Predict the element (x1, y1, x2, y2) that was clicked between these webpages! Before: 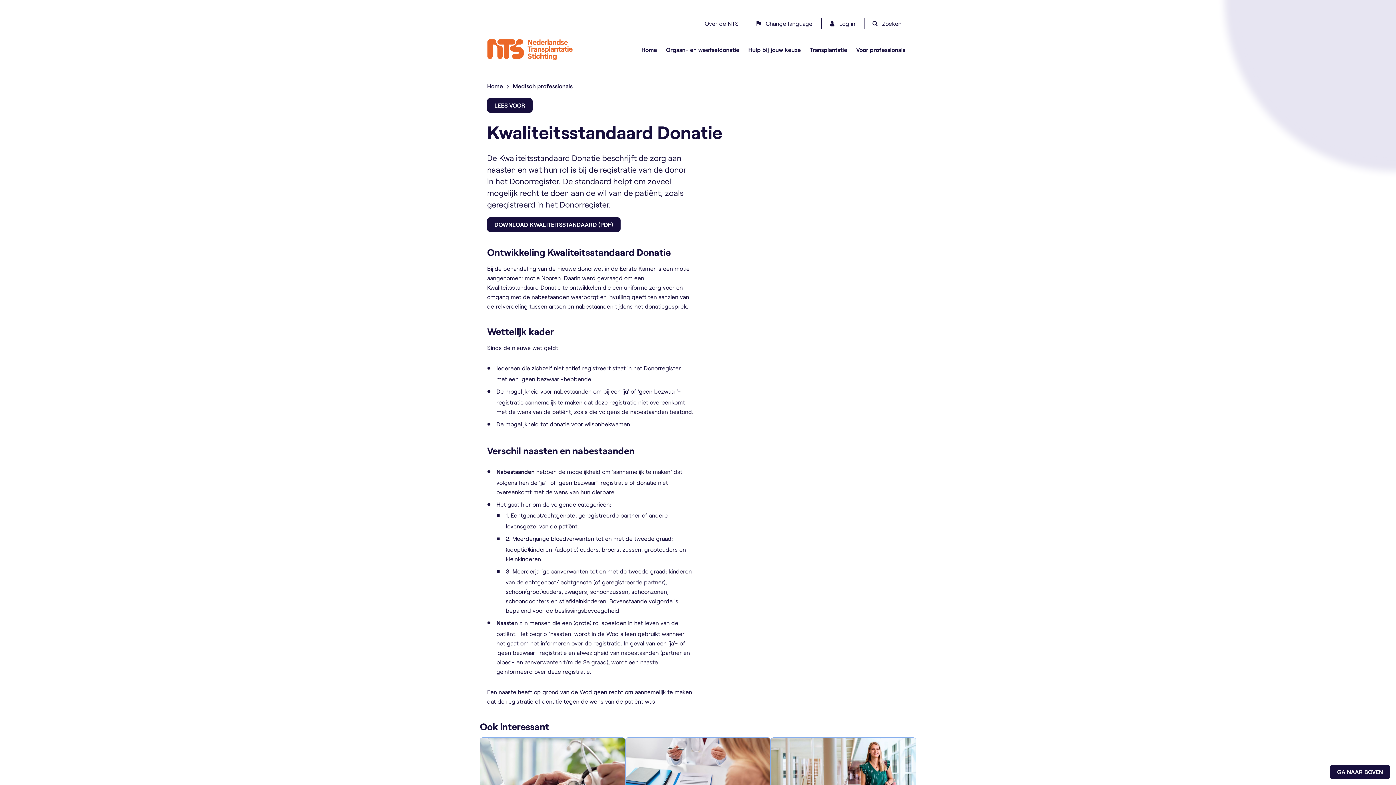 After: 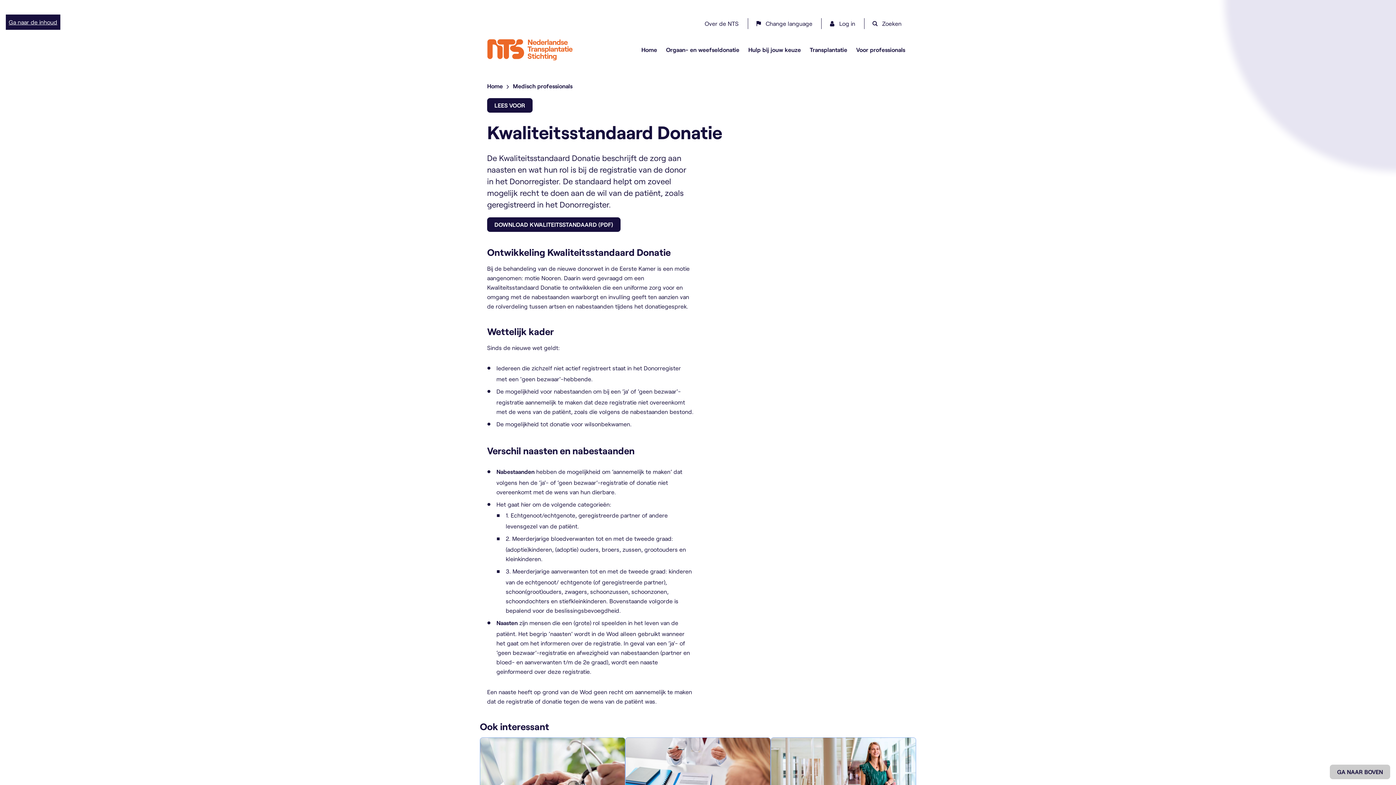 Action: bbox: (1330, 765, 1390, 779) label: GA NAAR BOVEN